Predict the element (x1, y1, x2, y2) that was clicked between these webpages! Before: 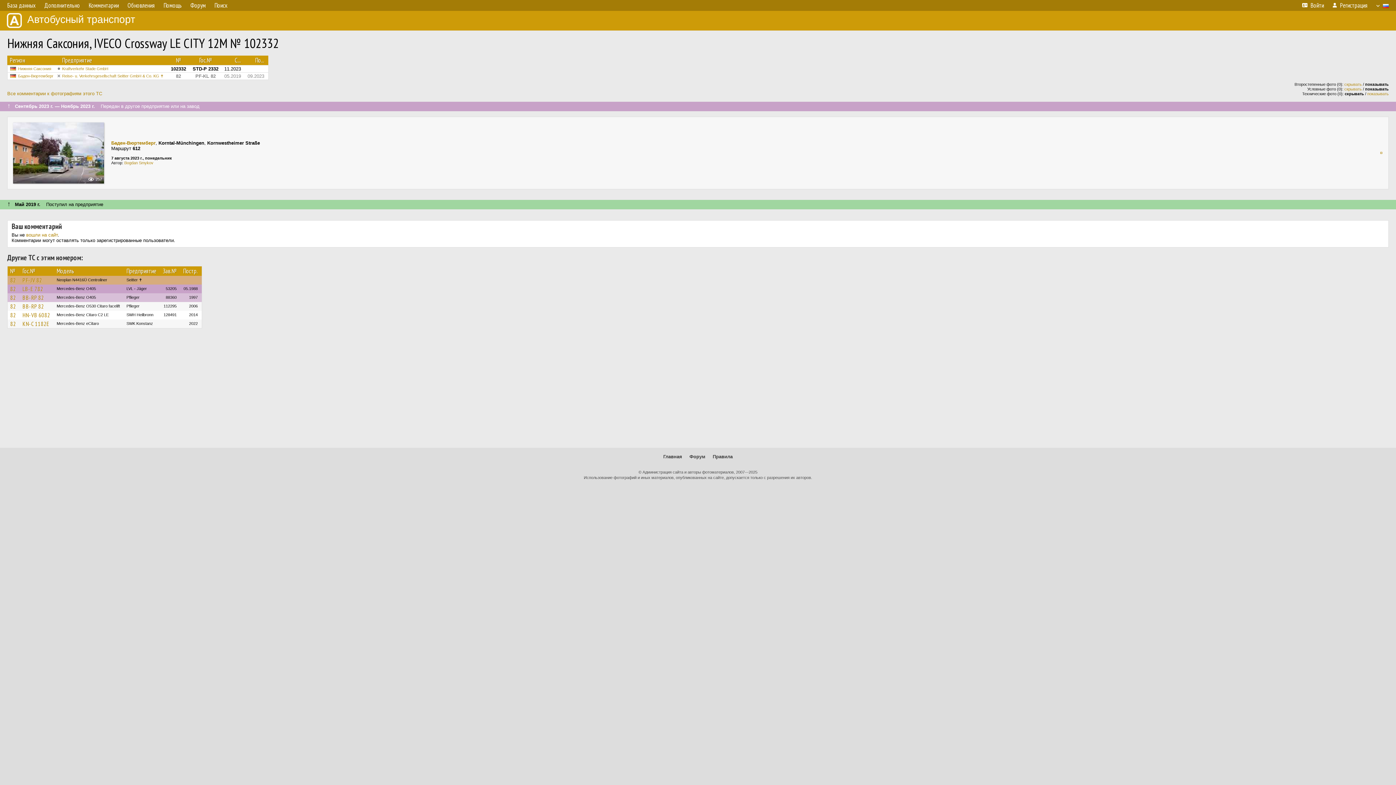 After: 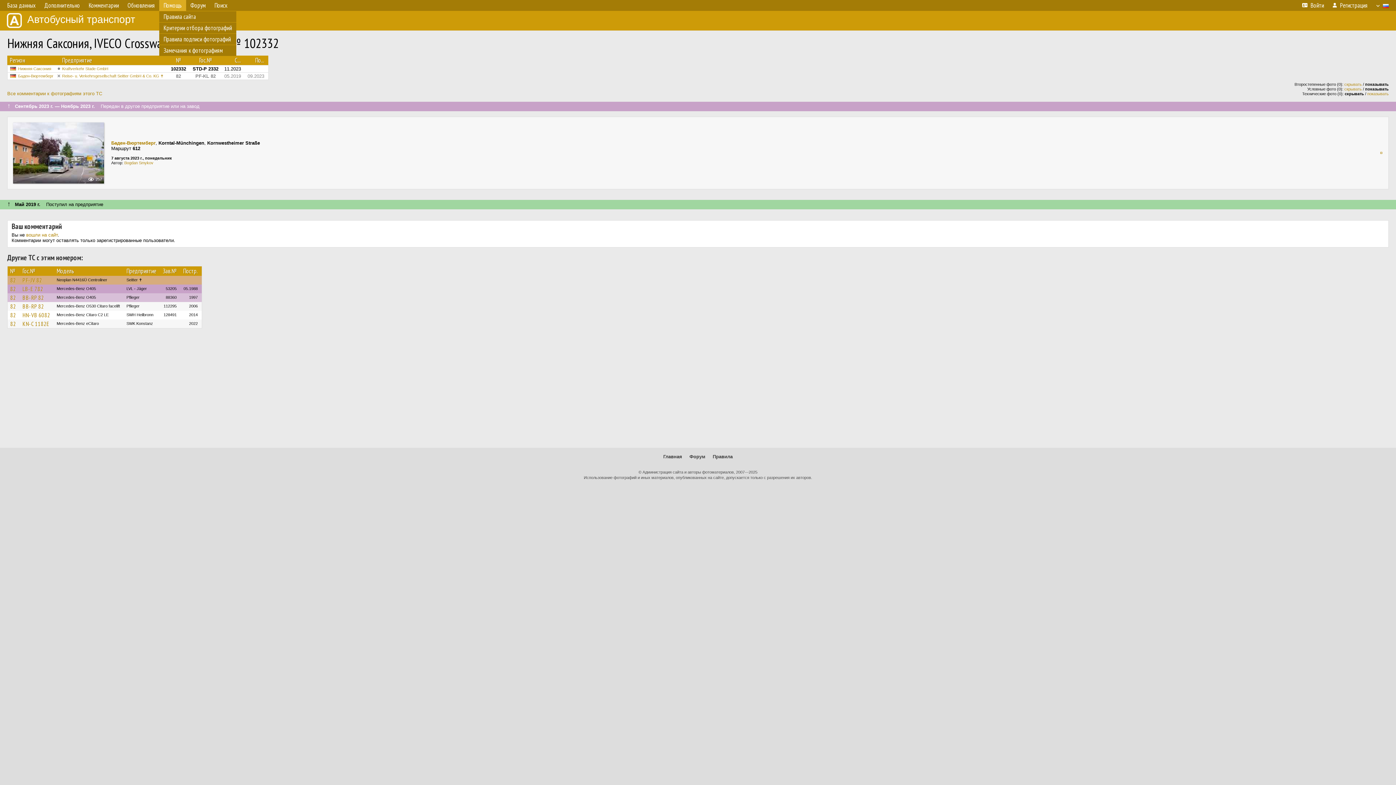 Action: label: Помощь bbox: (159, 0, 186, 10)